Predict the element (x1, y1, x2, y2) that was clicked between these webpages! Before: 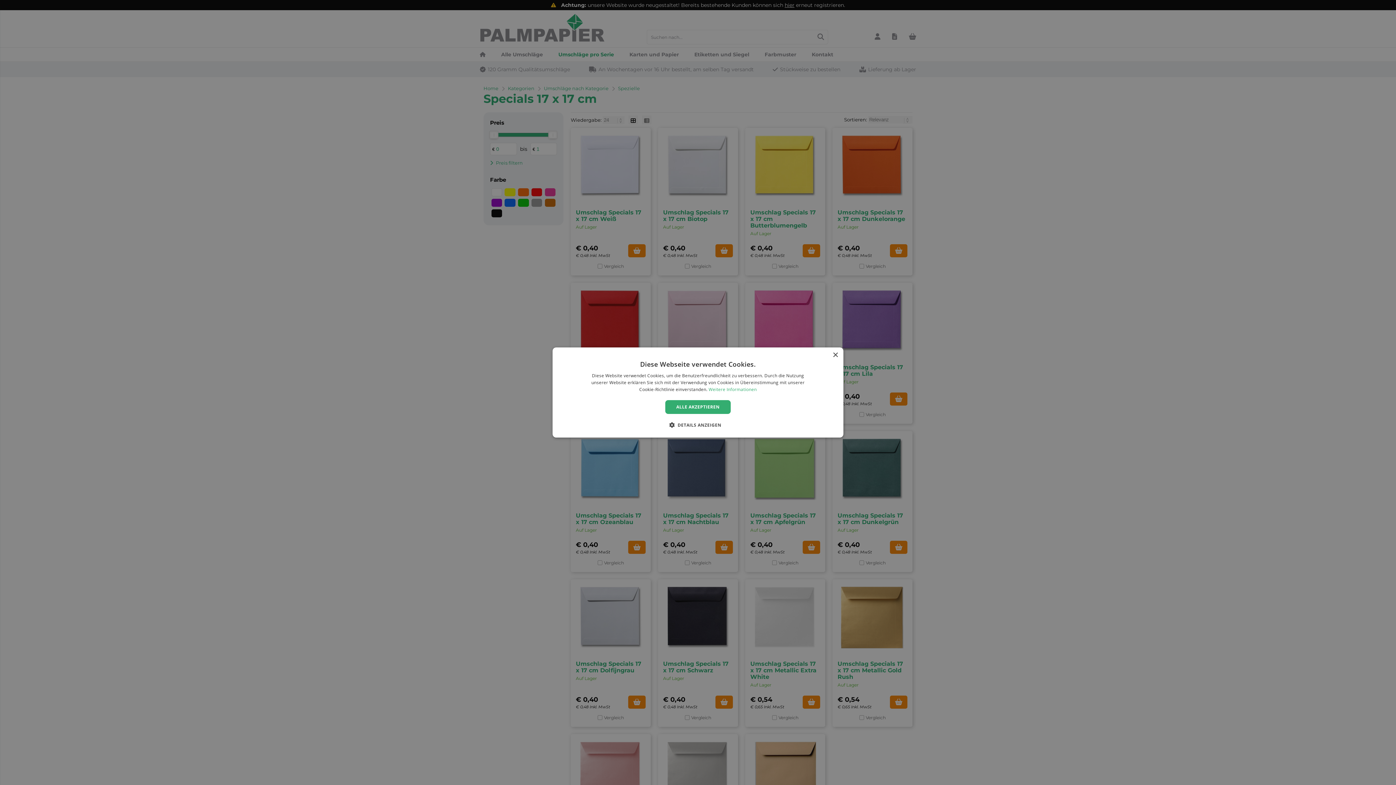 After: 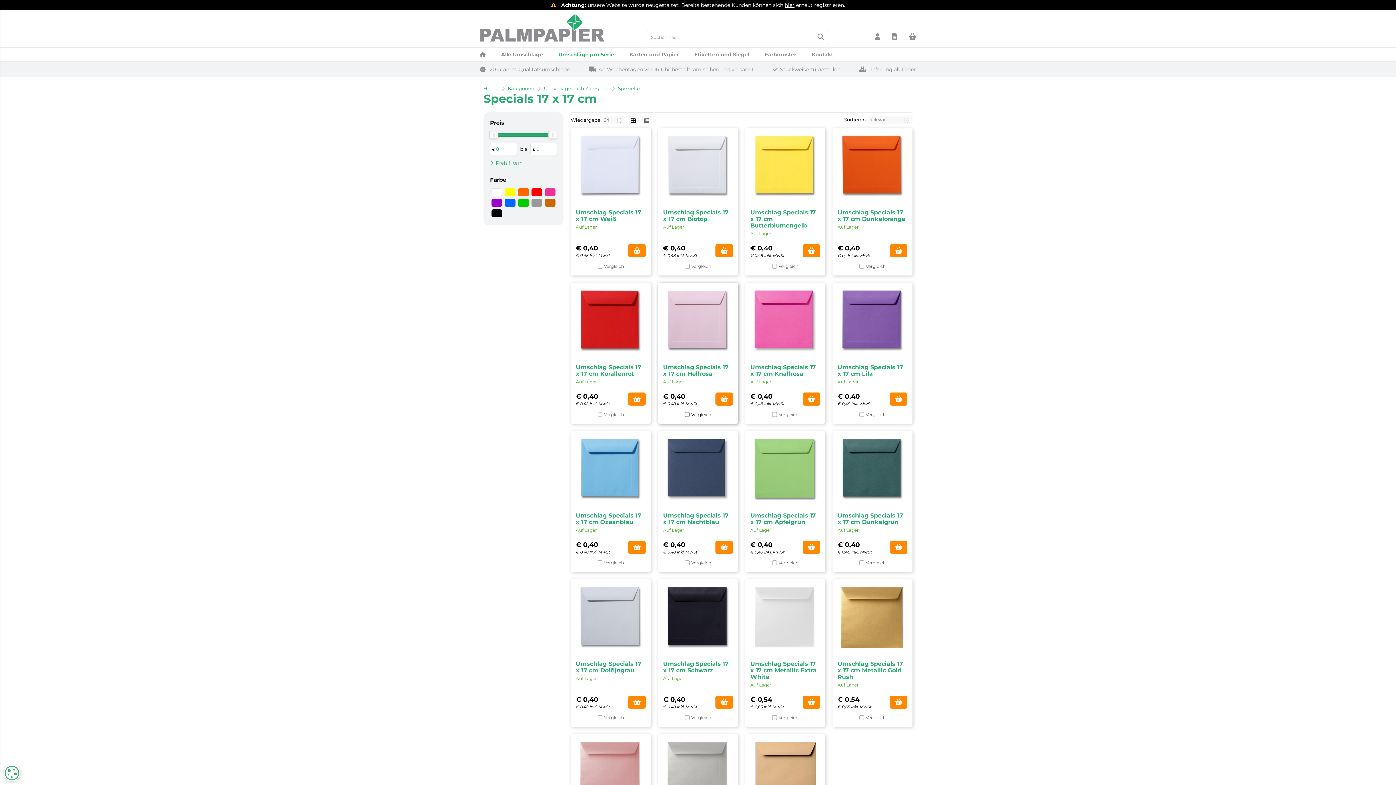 Action: bbox: (665, 400, 730, 414) label: ALLE AKZEPTIEREN